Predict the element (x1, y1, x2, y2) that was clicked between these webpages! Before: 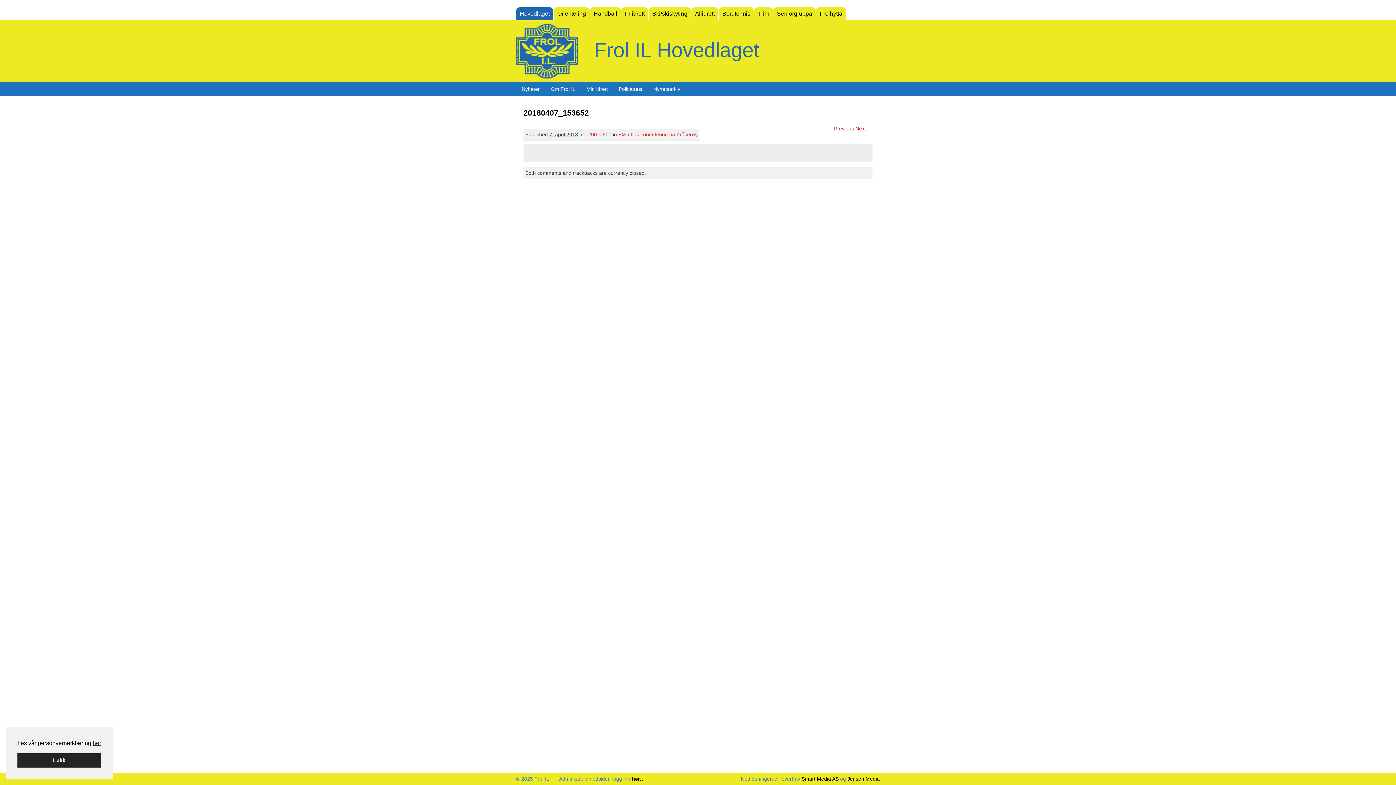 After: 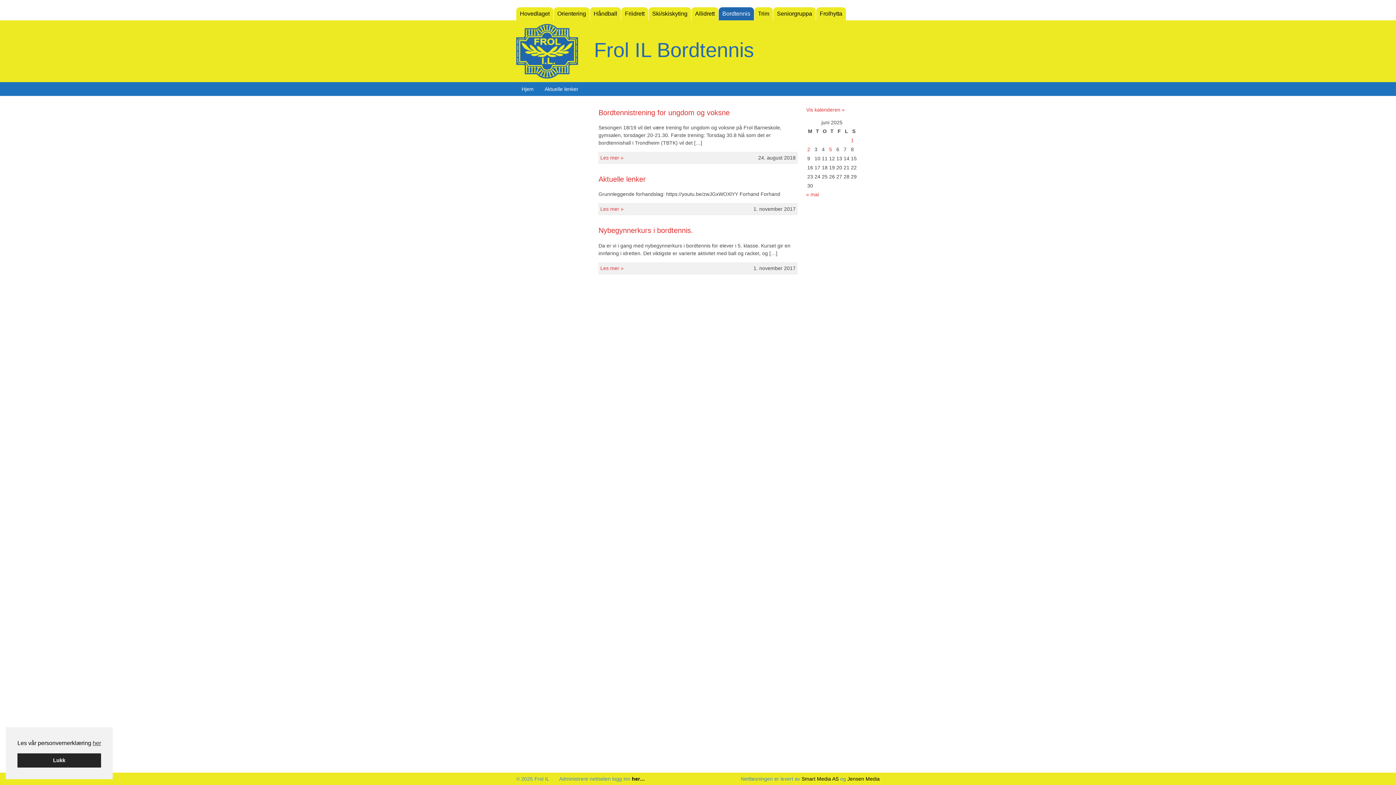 Action: bbox: (718, 7, 754, 20) label: Bordtennis